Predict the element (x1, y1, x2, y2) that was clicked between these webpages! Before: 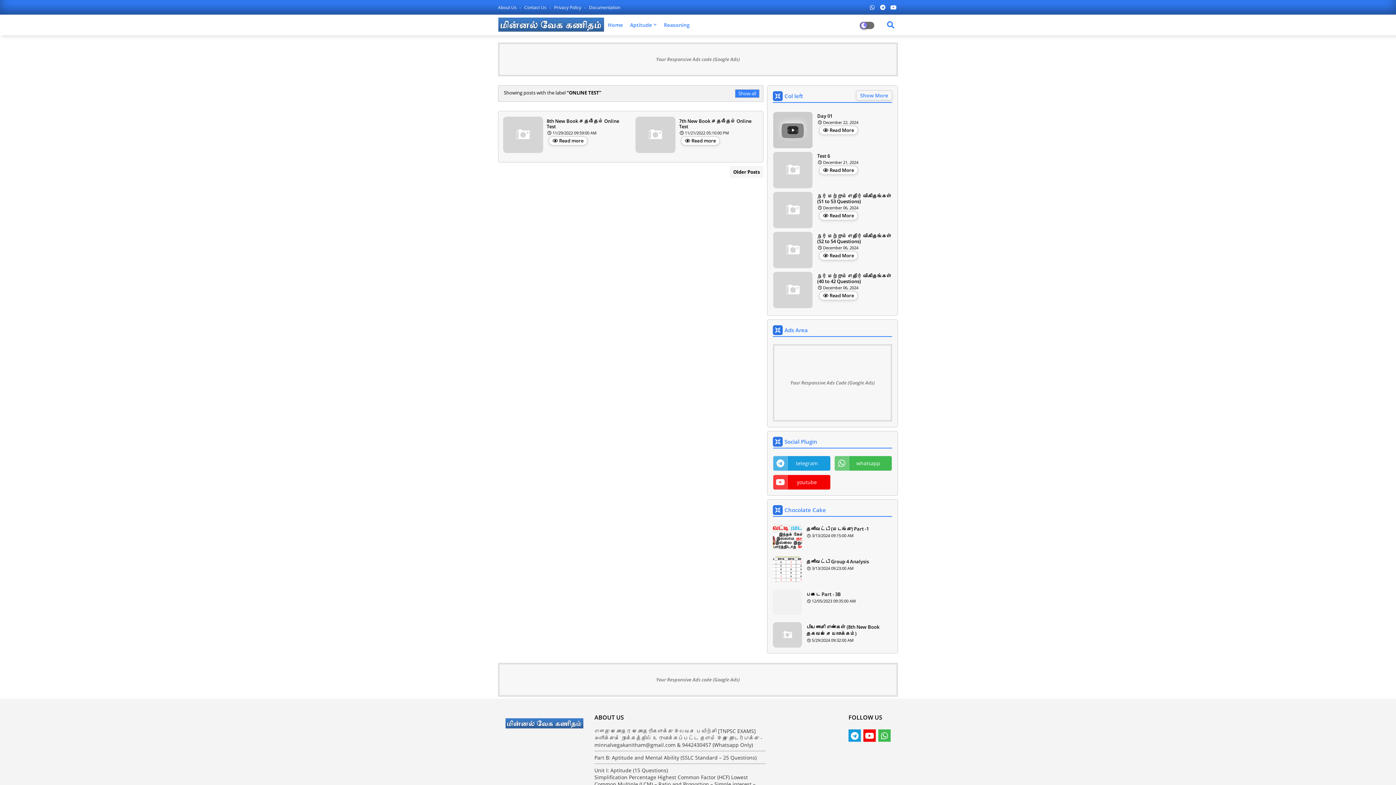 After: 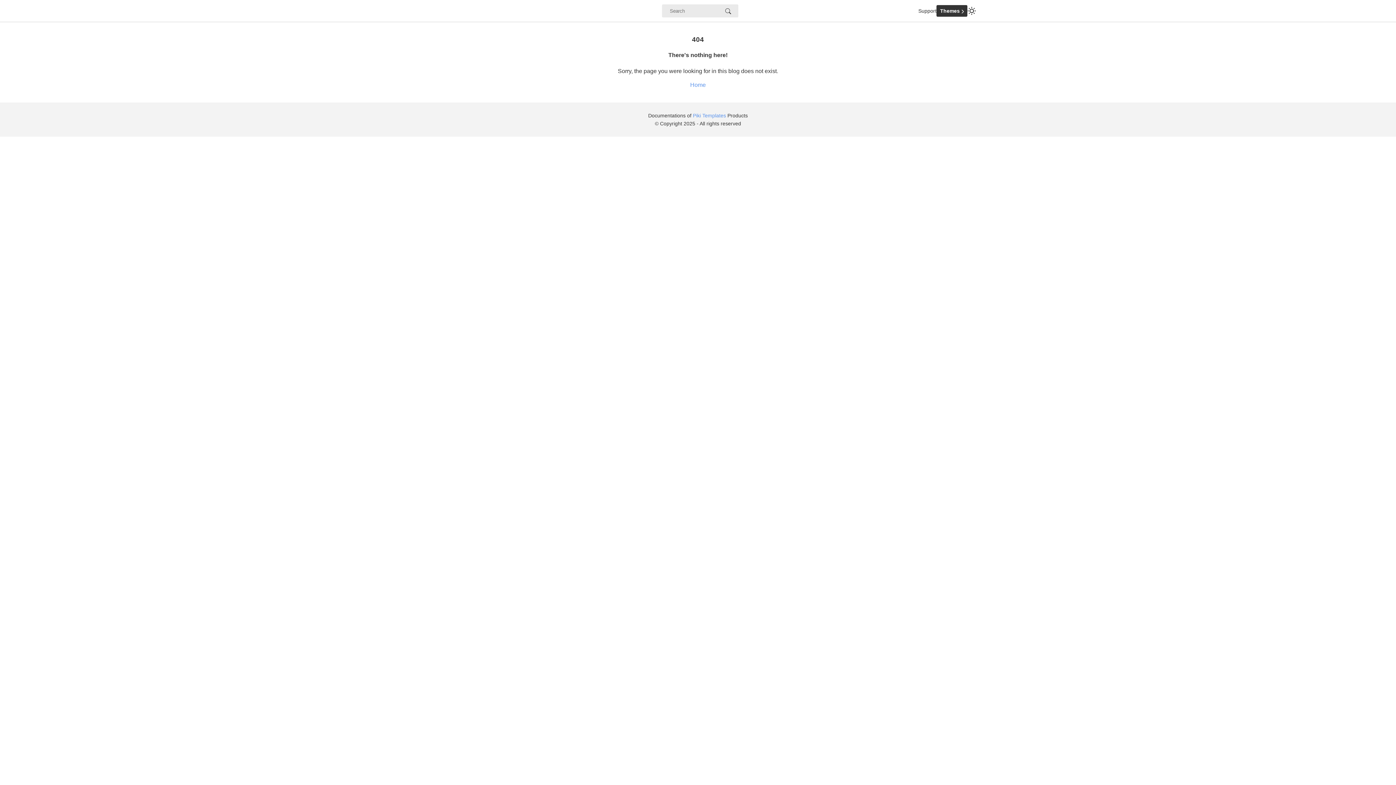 Action: label: Documentation bbox: (589, 4, 620, 10)